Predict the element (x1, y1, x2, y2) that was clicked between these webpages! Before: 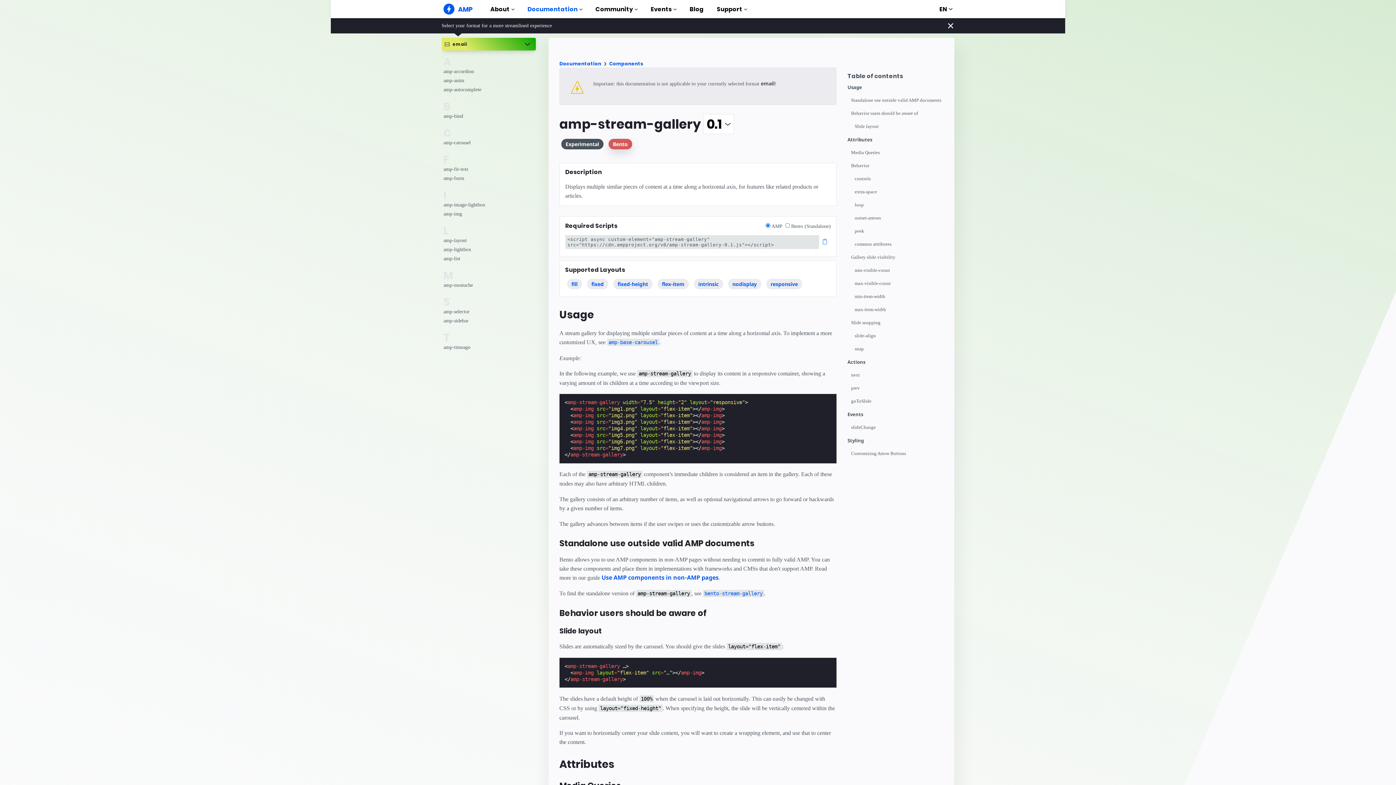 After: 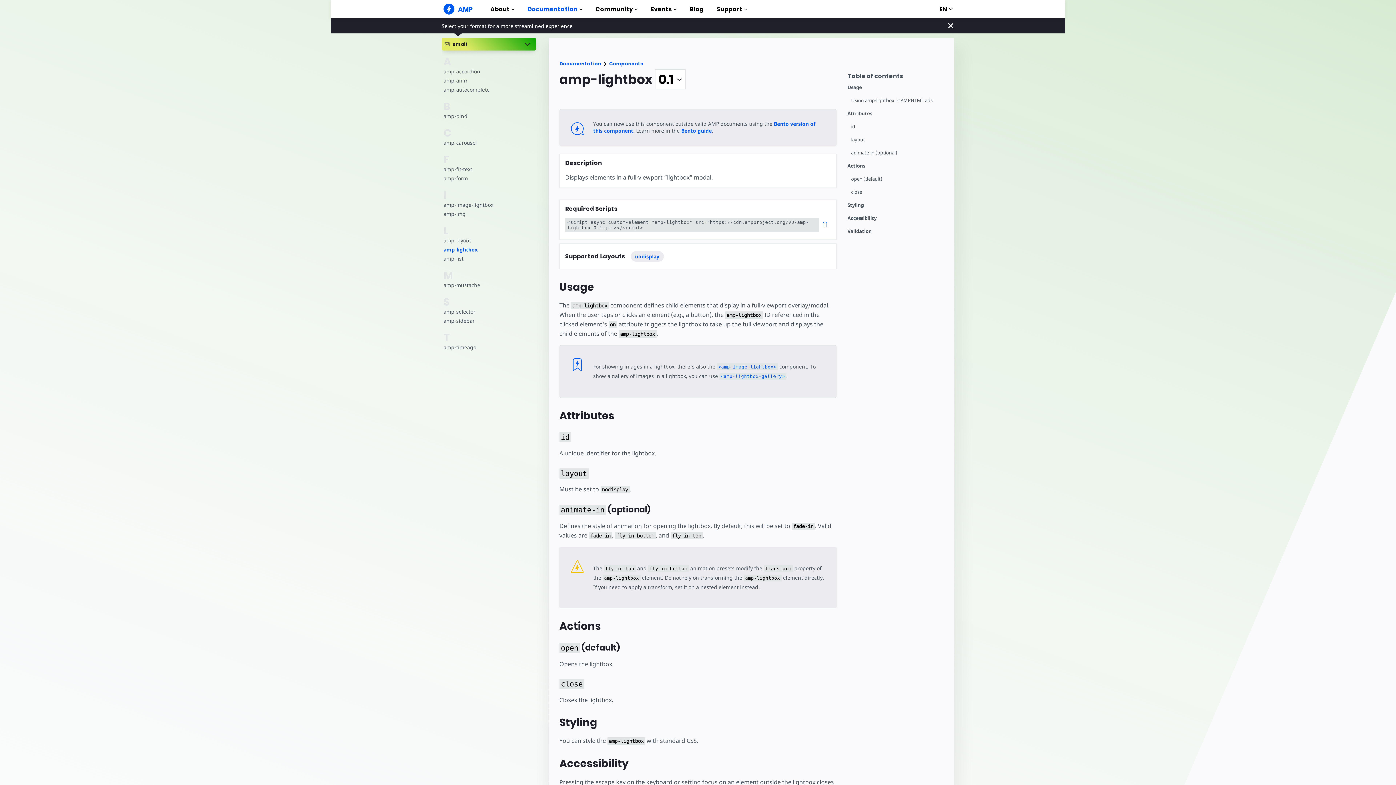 Action: label: amp-lightbox bbox: (443, 245, 494, 254)